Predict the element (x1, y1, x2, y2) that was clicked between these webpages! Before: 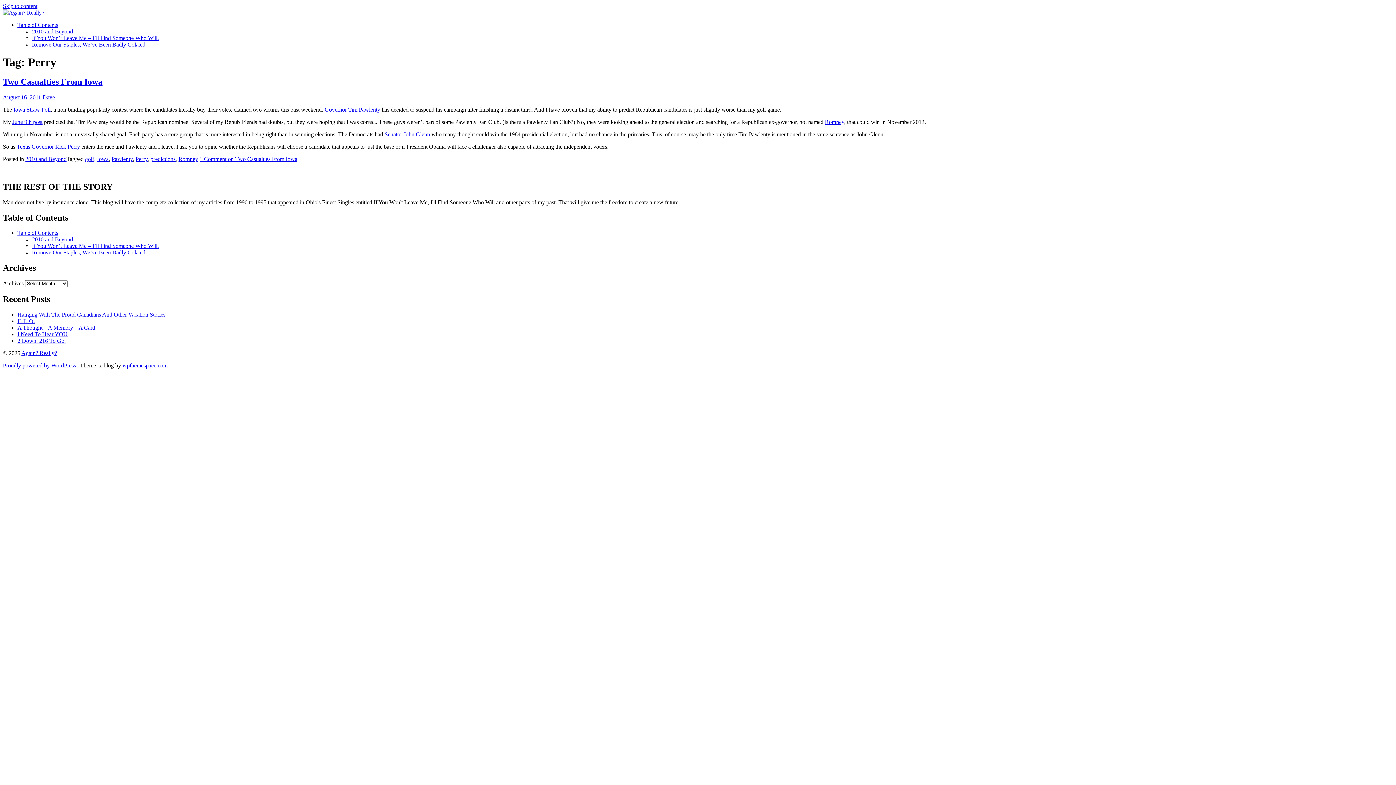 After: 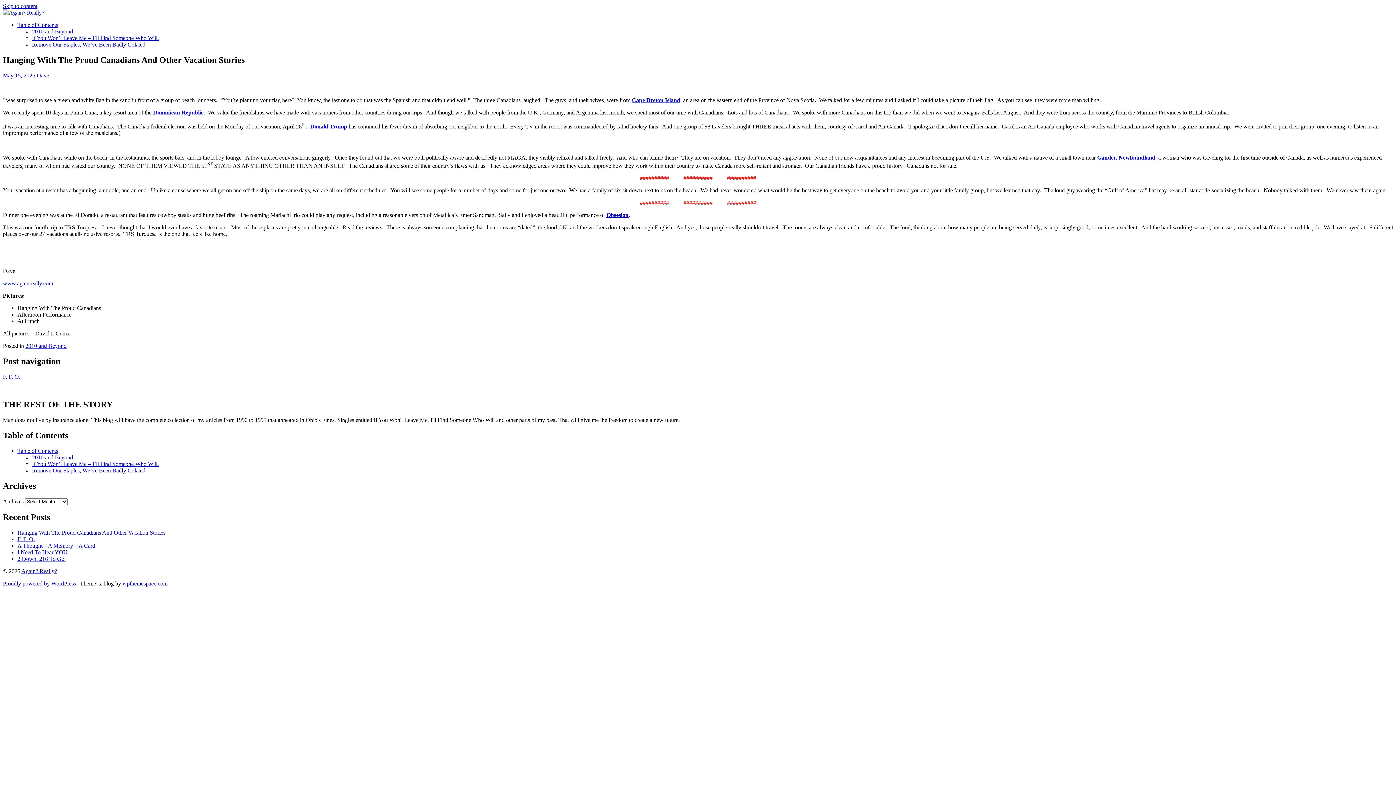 Action: label: Hanging With The Proud Canadians And Other Vacation Stories bbox: (17, 311, 165, 317)